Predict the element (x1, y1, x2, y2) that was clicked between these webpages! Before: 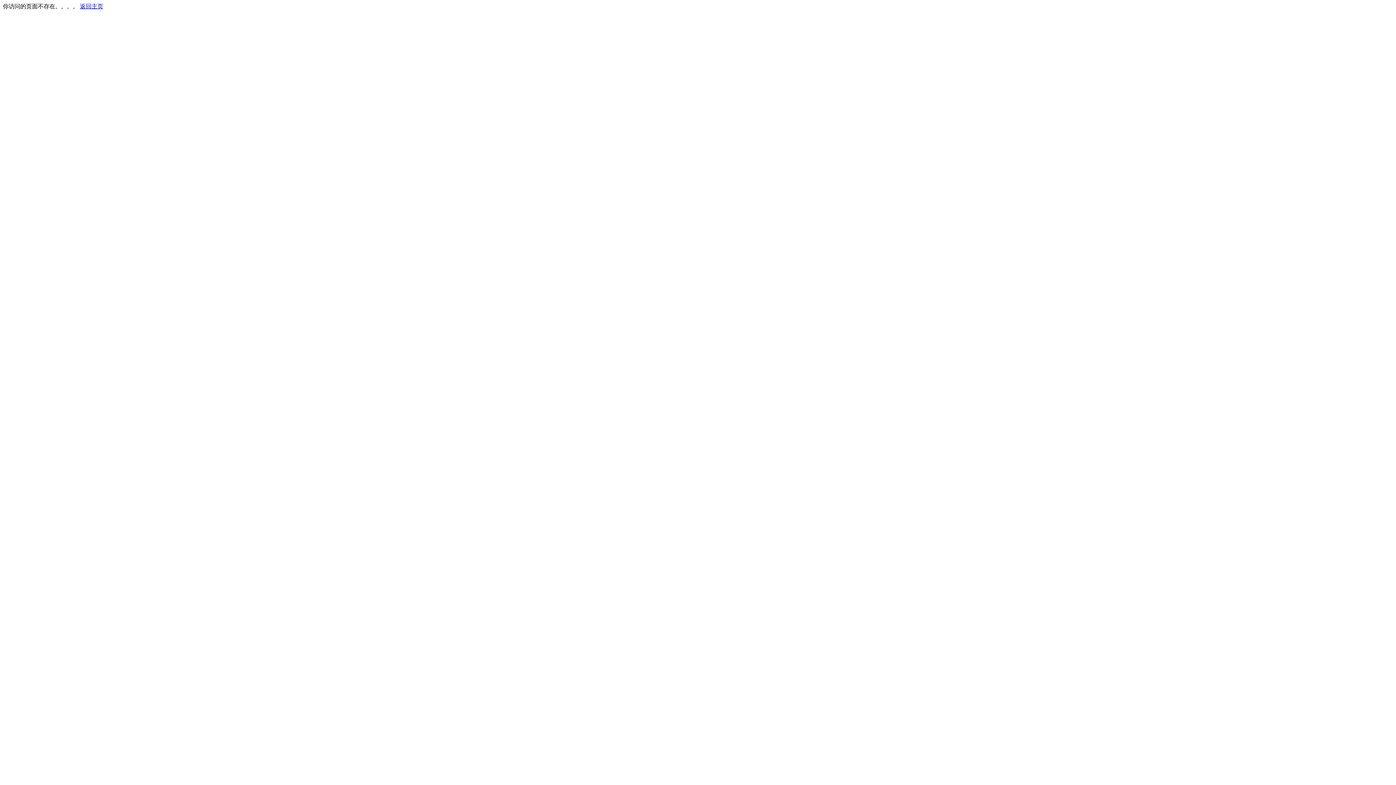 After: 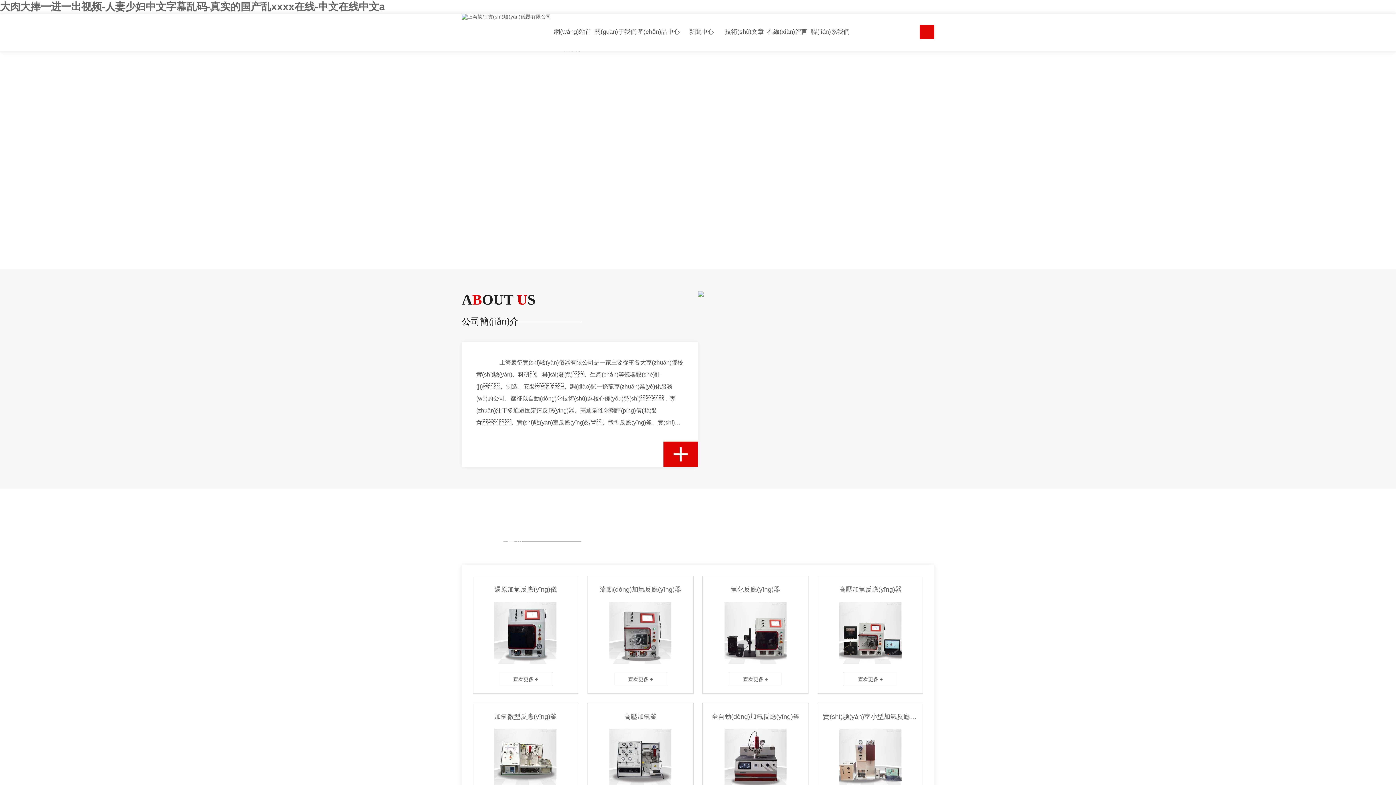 Action: bbox: (80, 3, 103, 9) label: 返回主页